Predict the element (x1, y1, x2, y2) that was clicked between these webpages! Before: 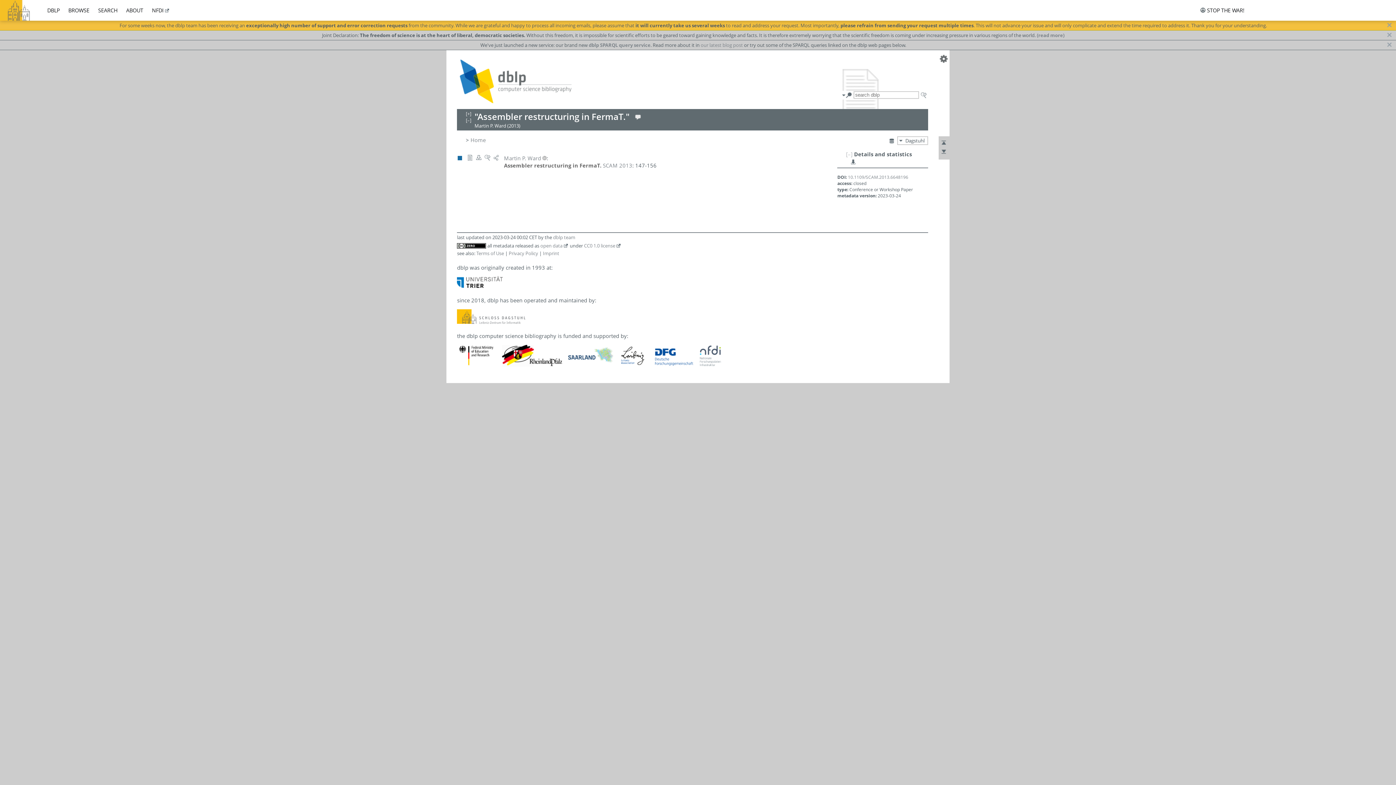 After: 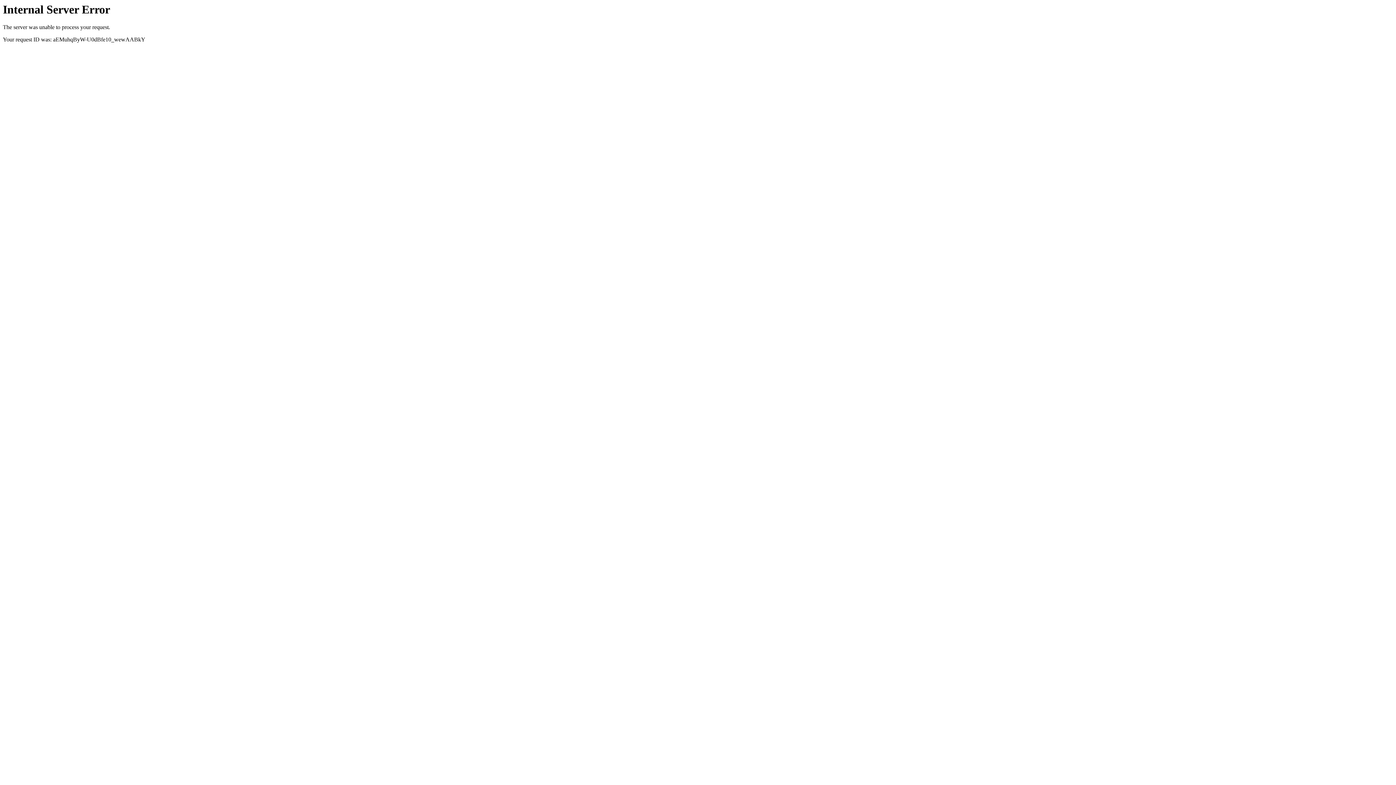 Action: bbox: (457, 361, 497, 368)